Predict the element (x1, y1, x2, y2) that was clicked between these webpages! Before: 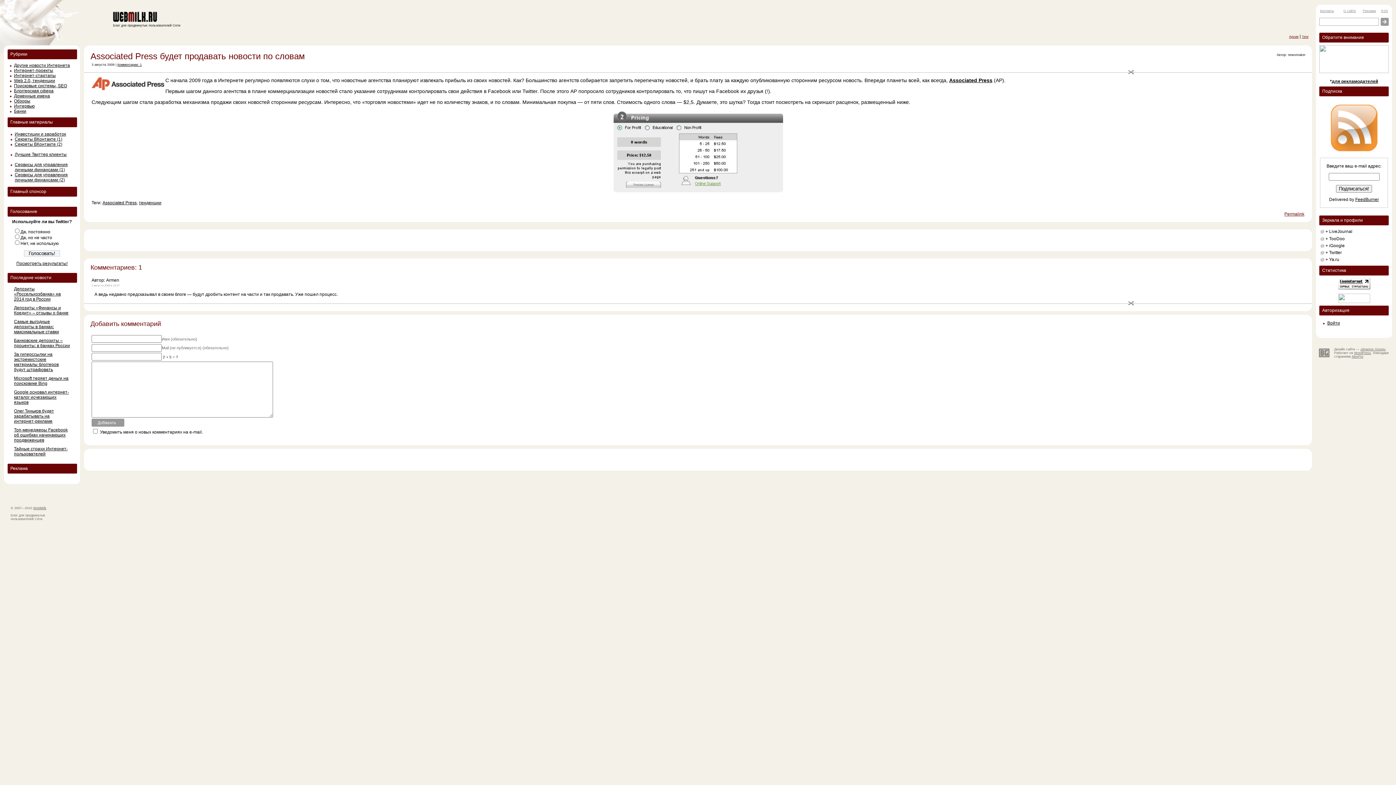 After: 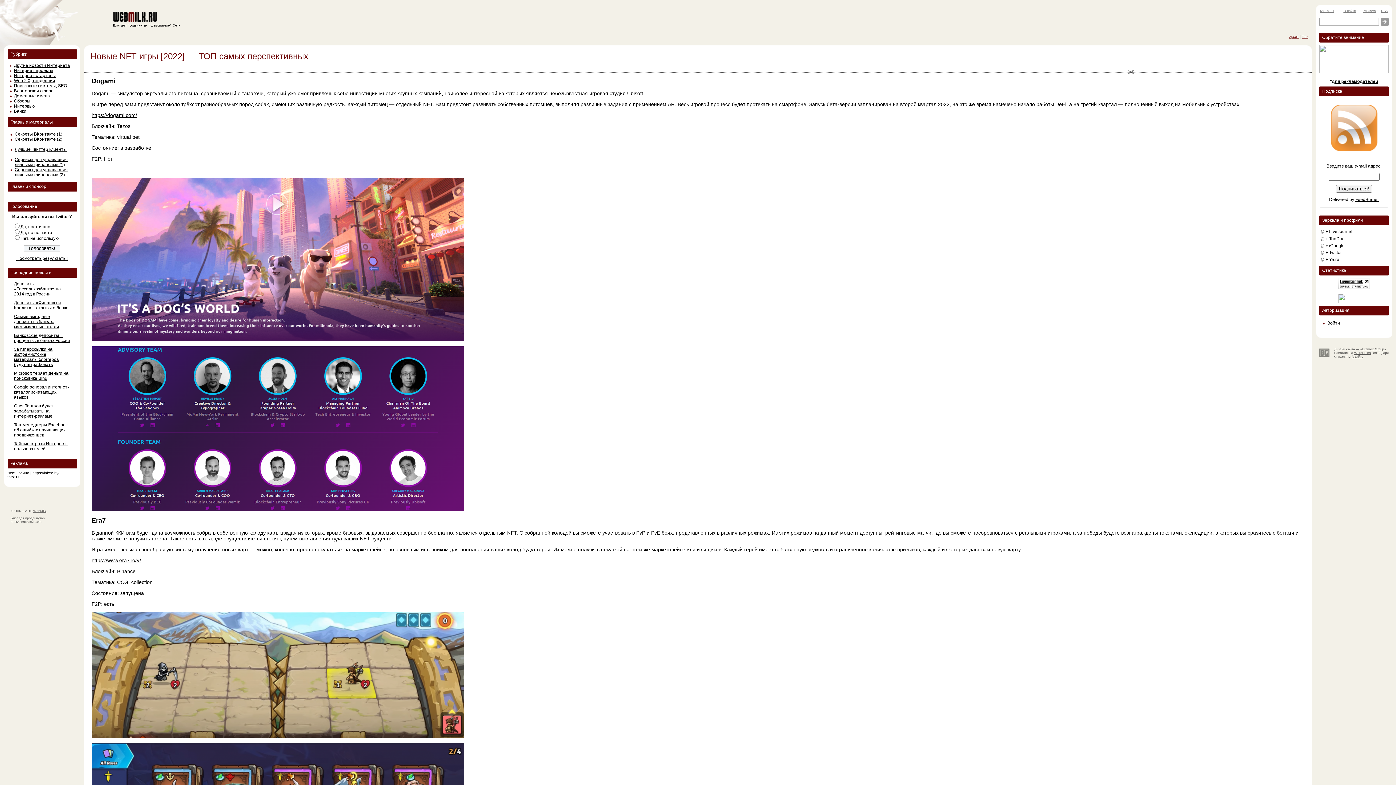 Action: bbox: (113, 17, 157, 22)